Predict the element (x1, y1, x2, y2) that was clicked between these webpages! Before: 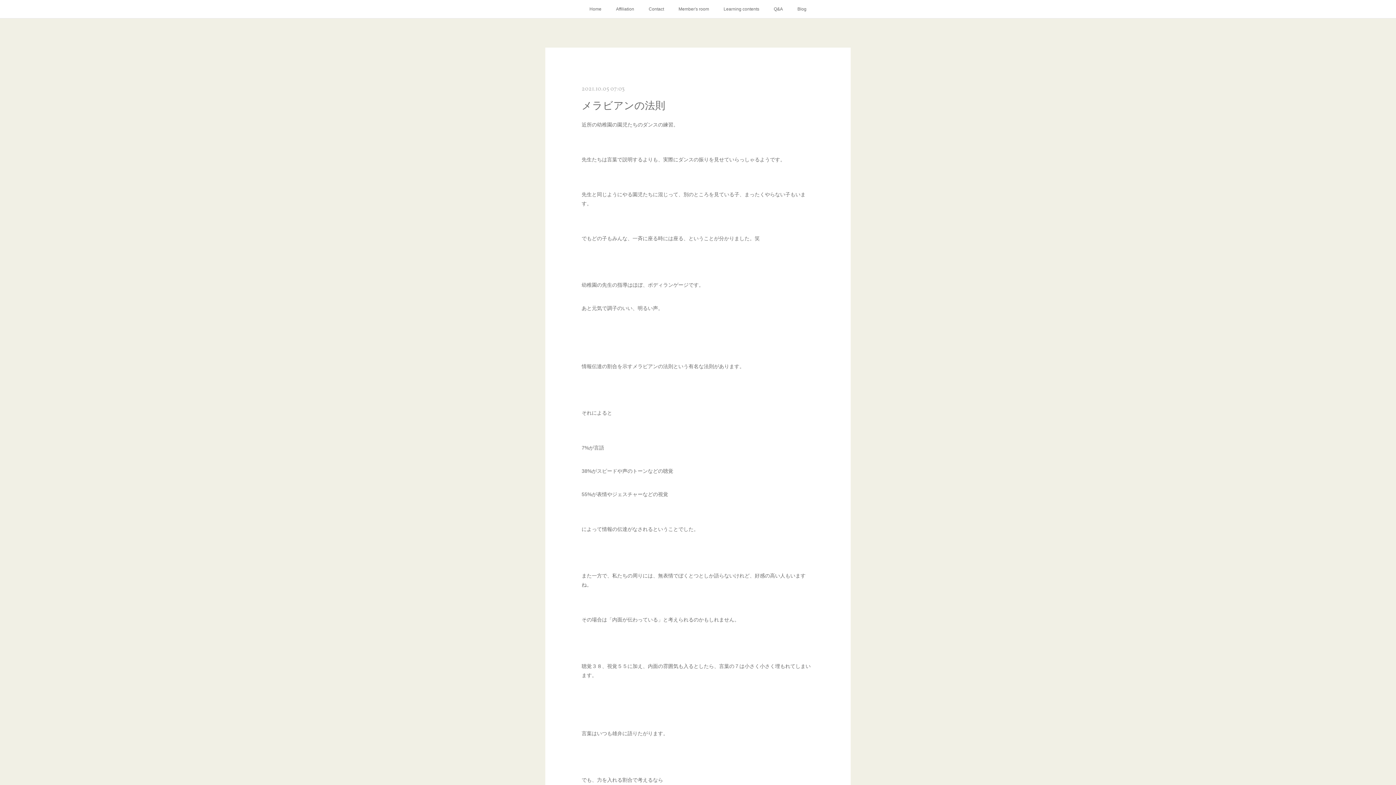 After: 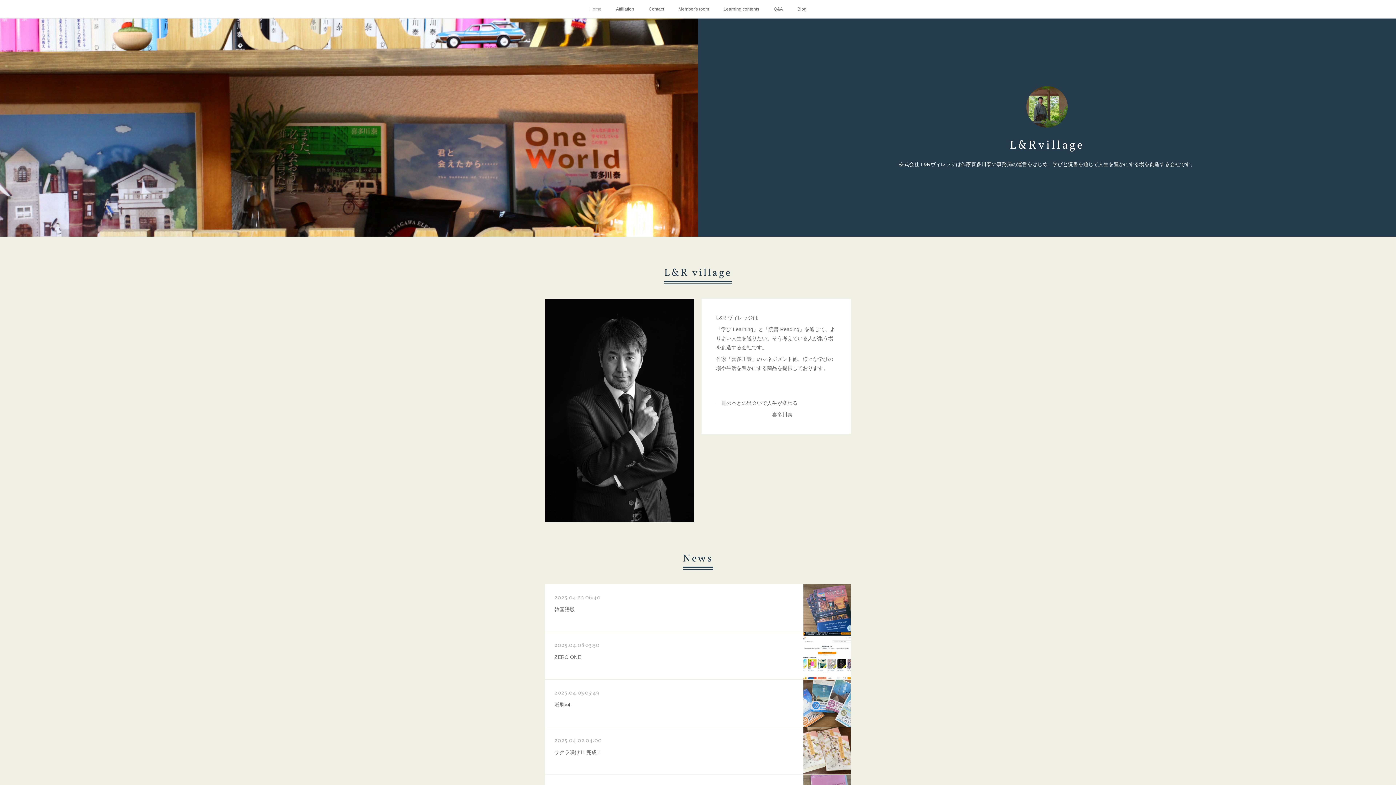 Action: bbox: (582, 0, 608, 18) label: Home